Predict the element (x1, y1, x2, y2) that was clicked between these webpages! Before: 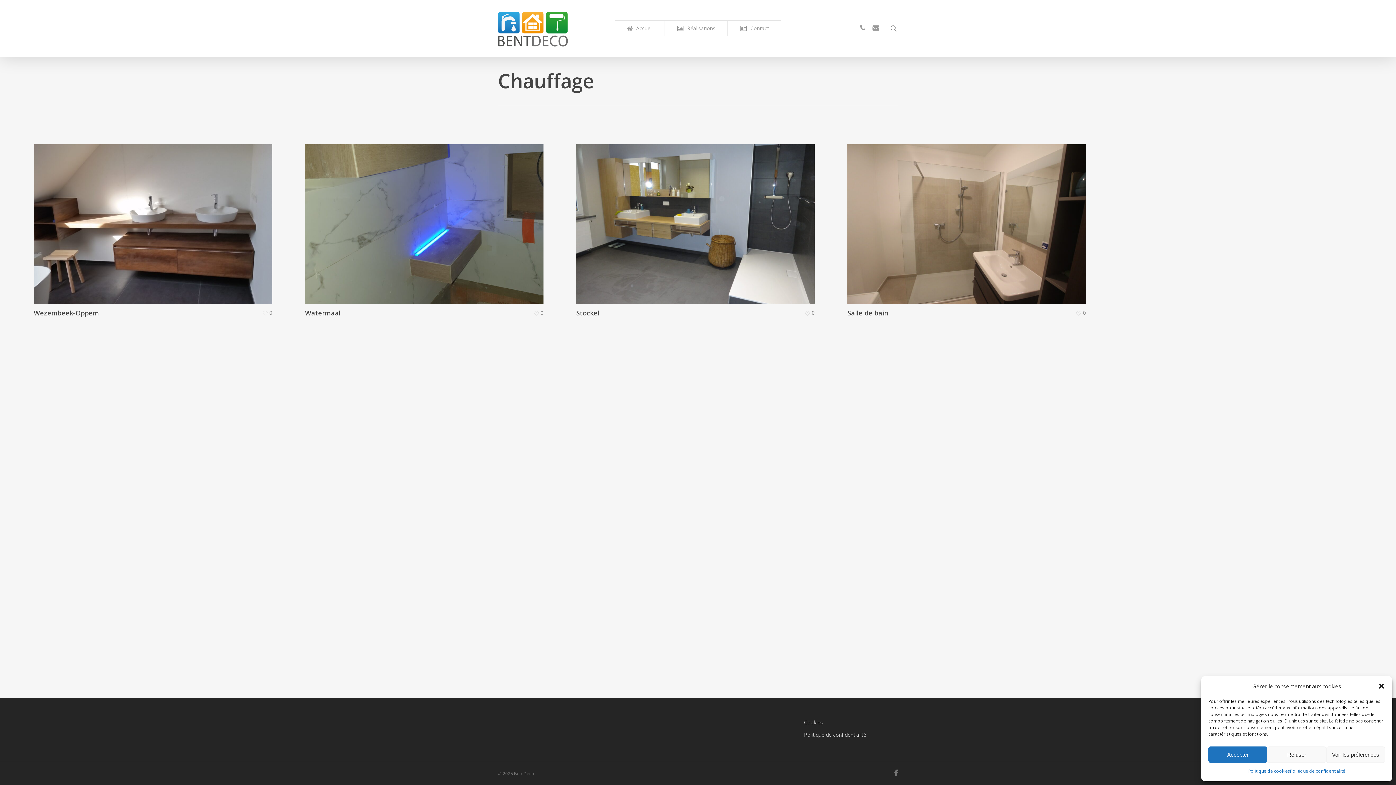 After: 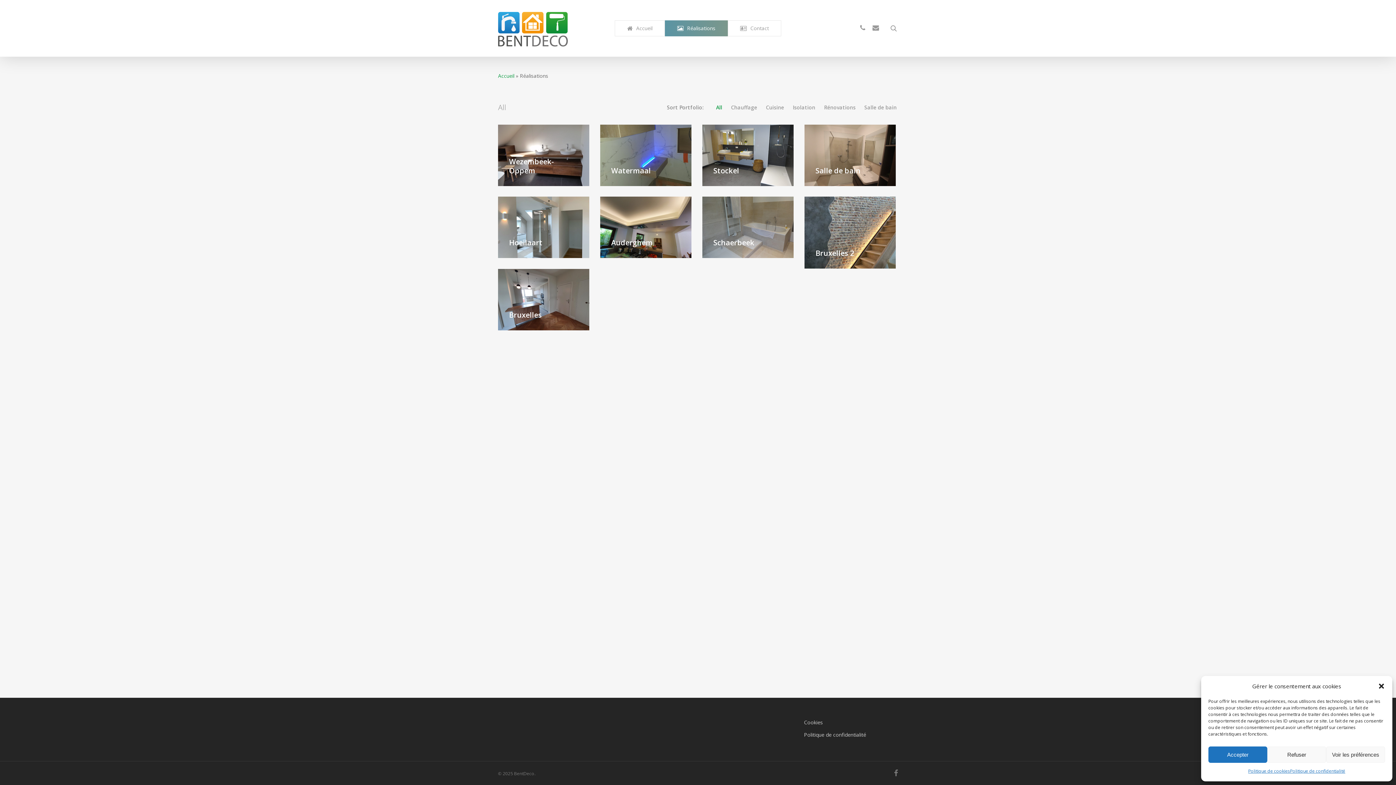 Action: label: Réalisations bbox: (665, 20, 728, 36)